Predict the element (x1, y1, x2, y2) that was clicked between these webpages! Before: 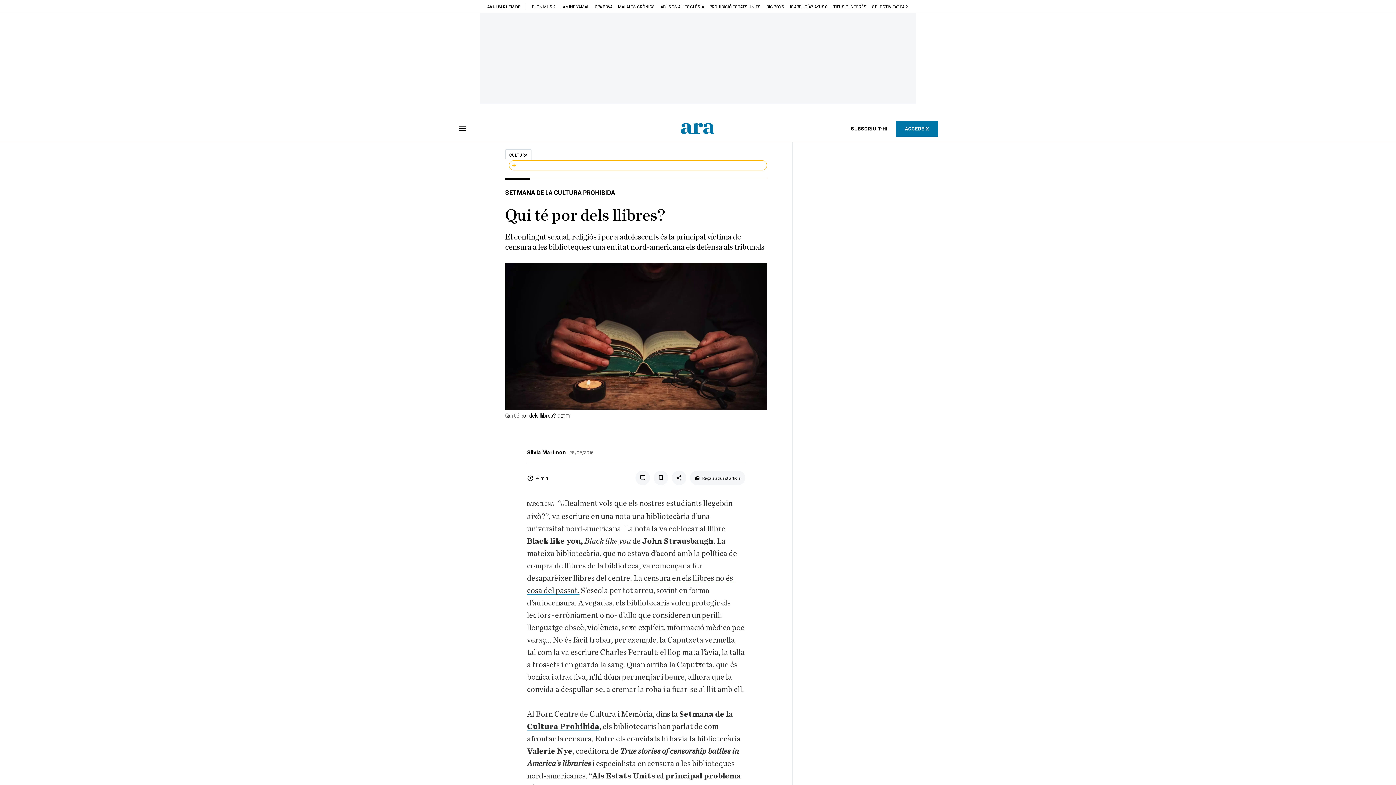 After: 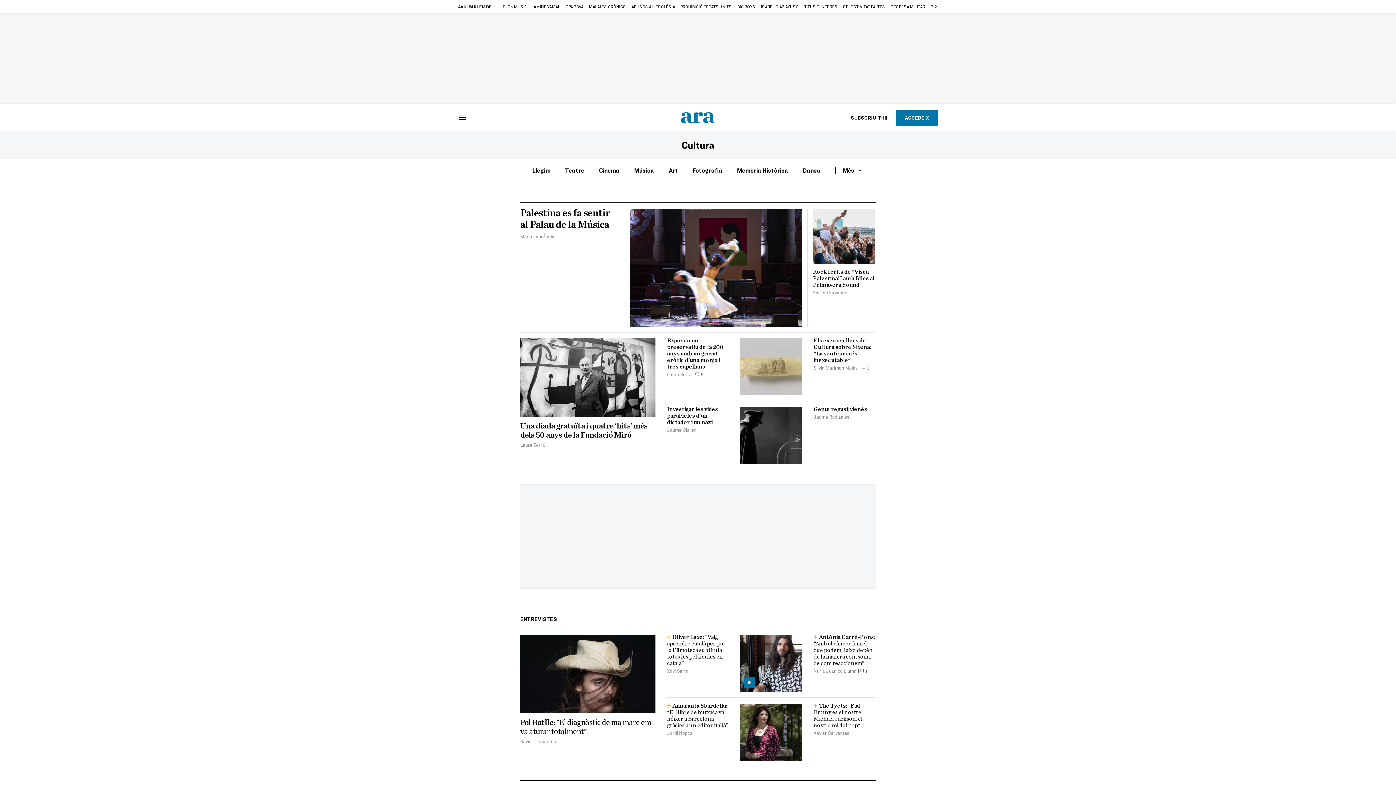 Action: label: CULTURA bbox: (505, 149, 531, 160)